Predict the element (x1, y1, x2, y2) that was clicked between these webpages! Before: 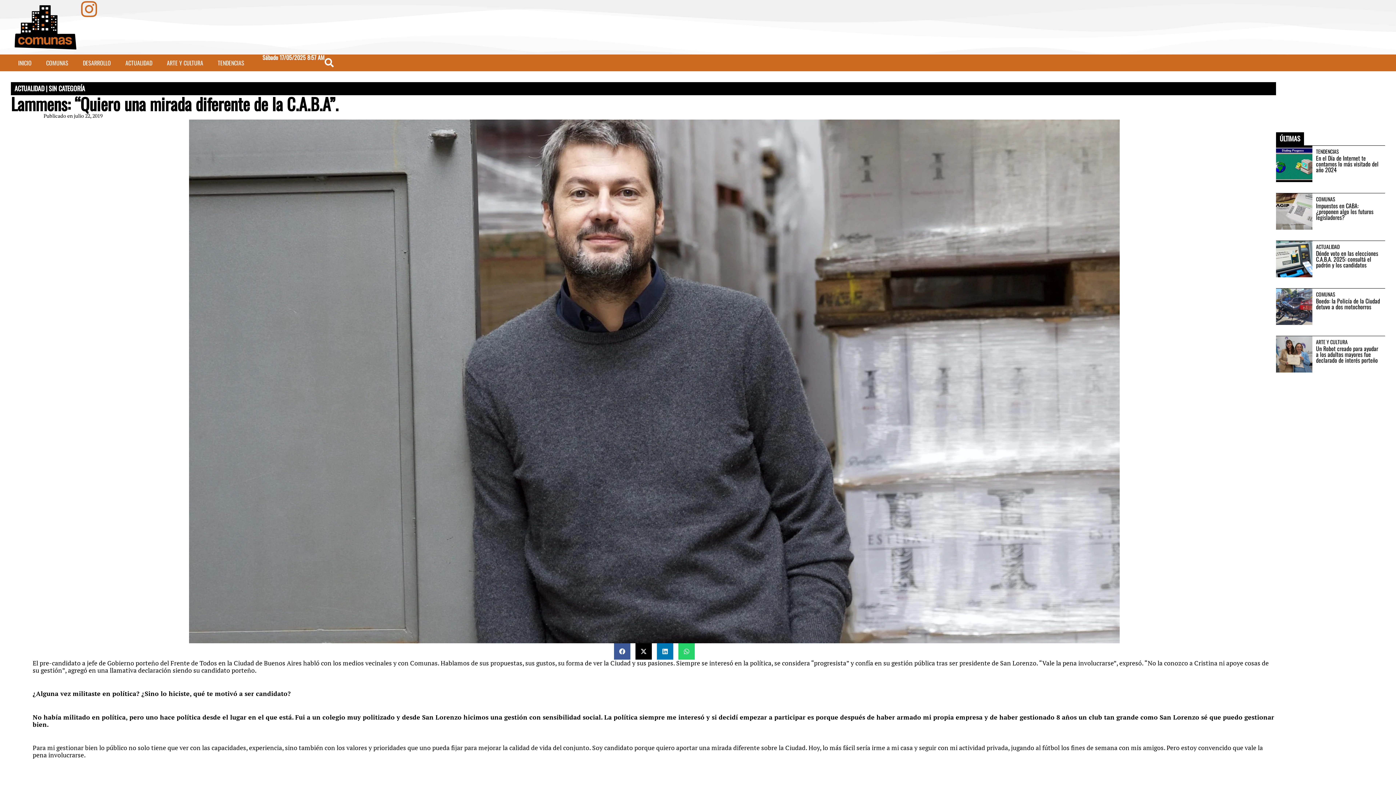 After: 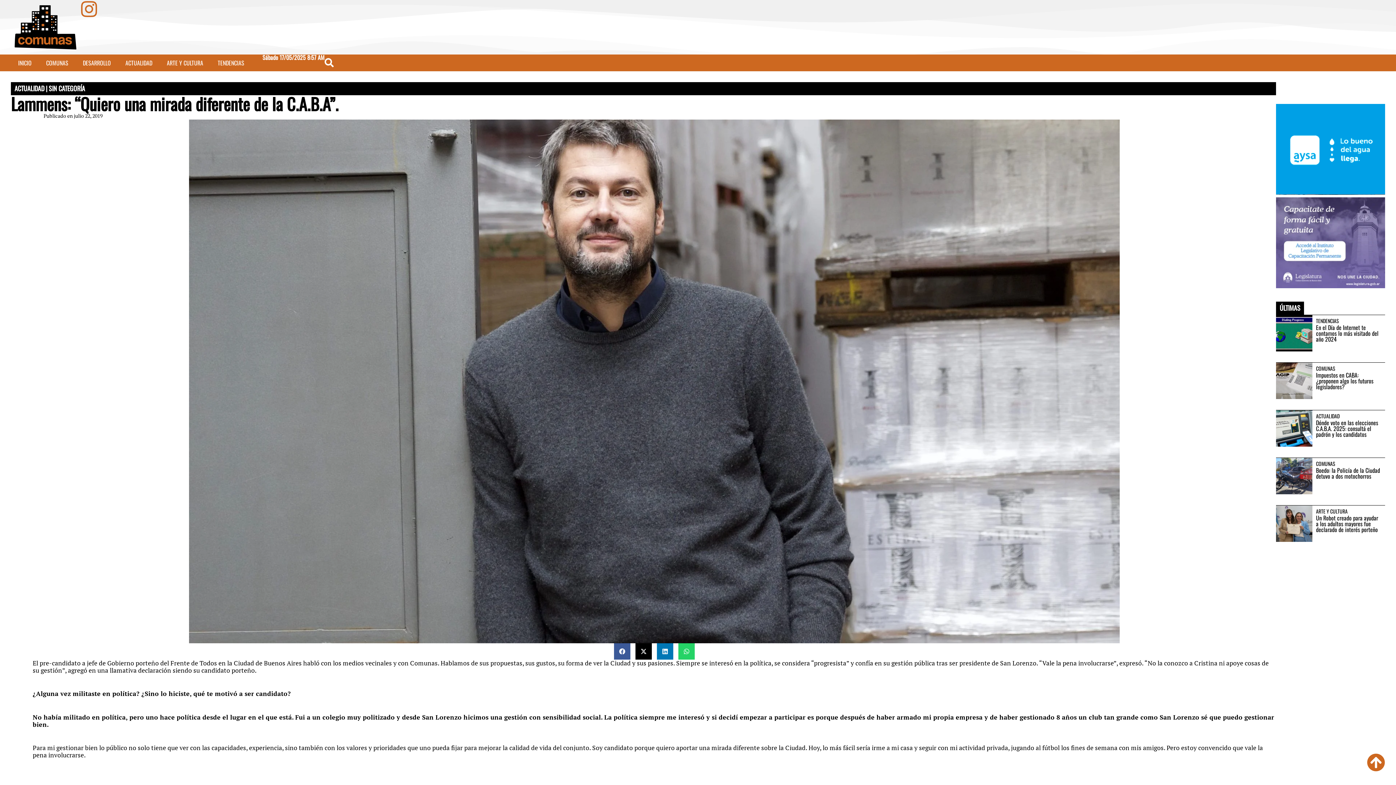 Action: bbox: (1330, 105, 1331, 111)